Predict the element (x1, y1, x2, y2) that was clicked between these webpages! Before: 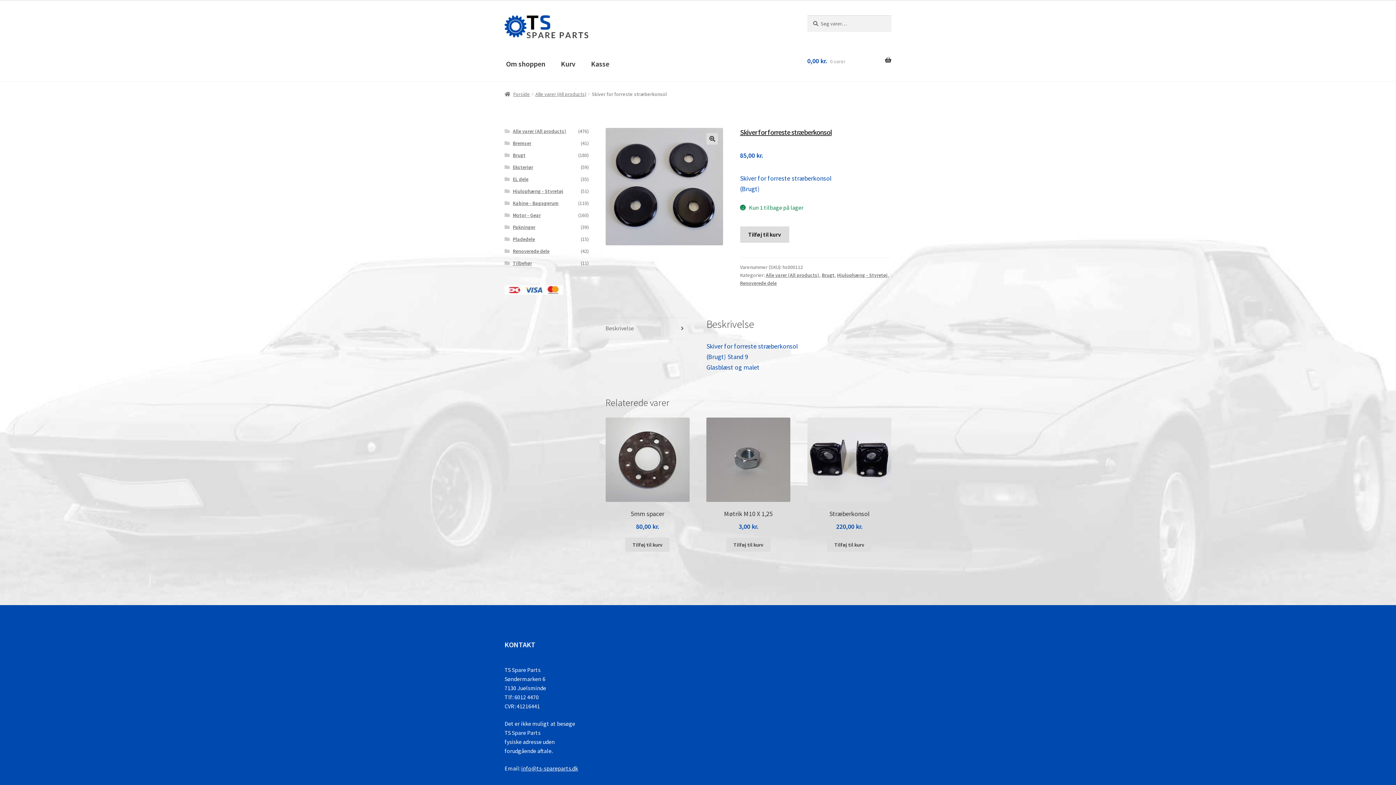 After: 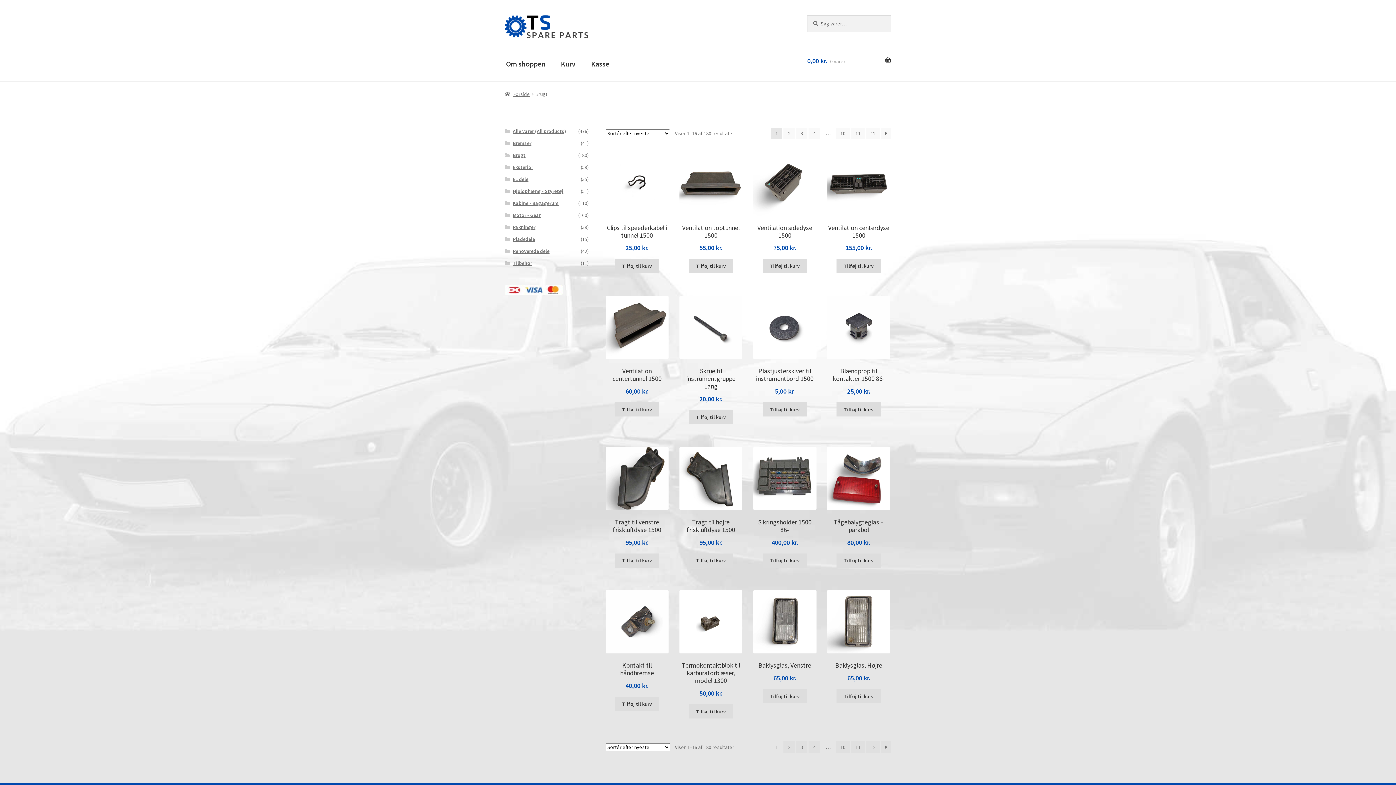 Action: label: Brugt bbox: (512, 151, 525, 158)